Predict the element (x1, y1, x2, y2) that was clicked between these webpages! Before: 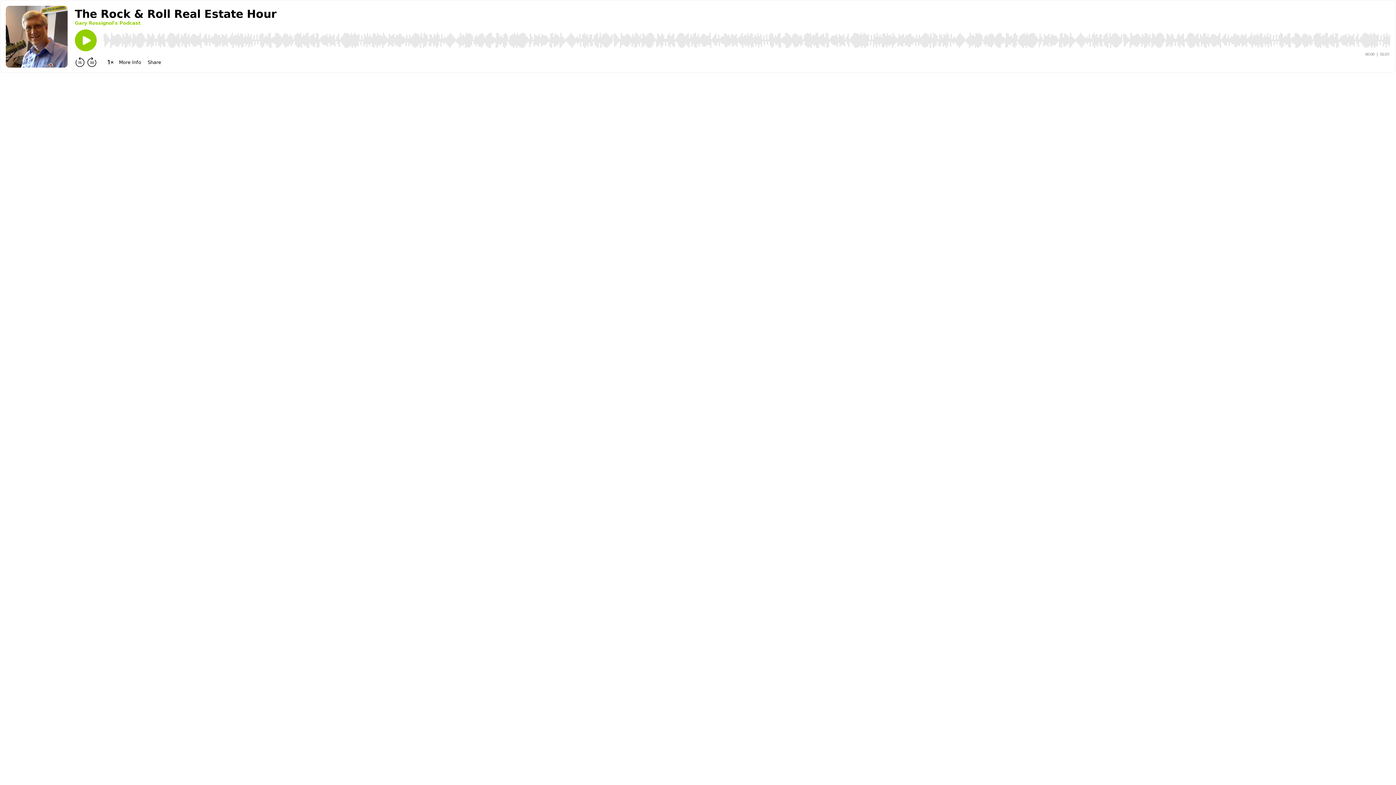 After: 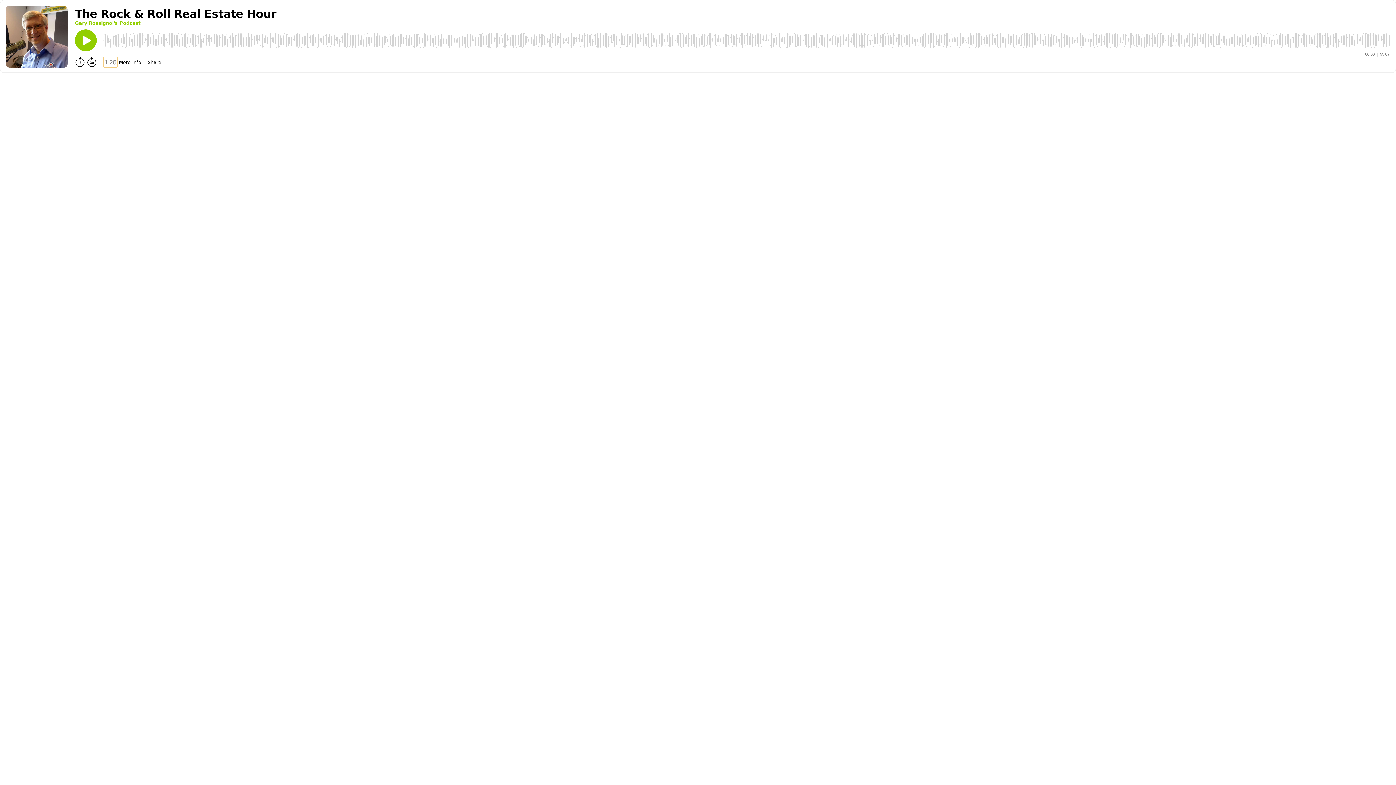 Action: bbox: (103, 57, 117, 67) label: Change playback speed